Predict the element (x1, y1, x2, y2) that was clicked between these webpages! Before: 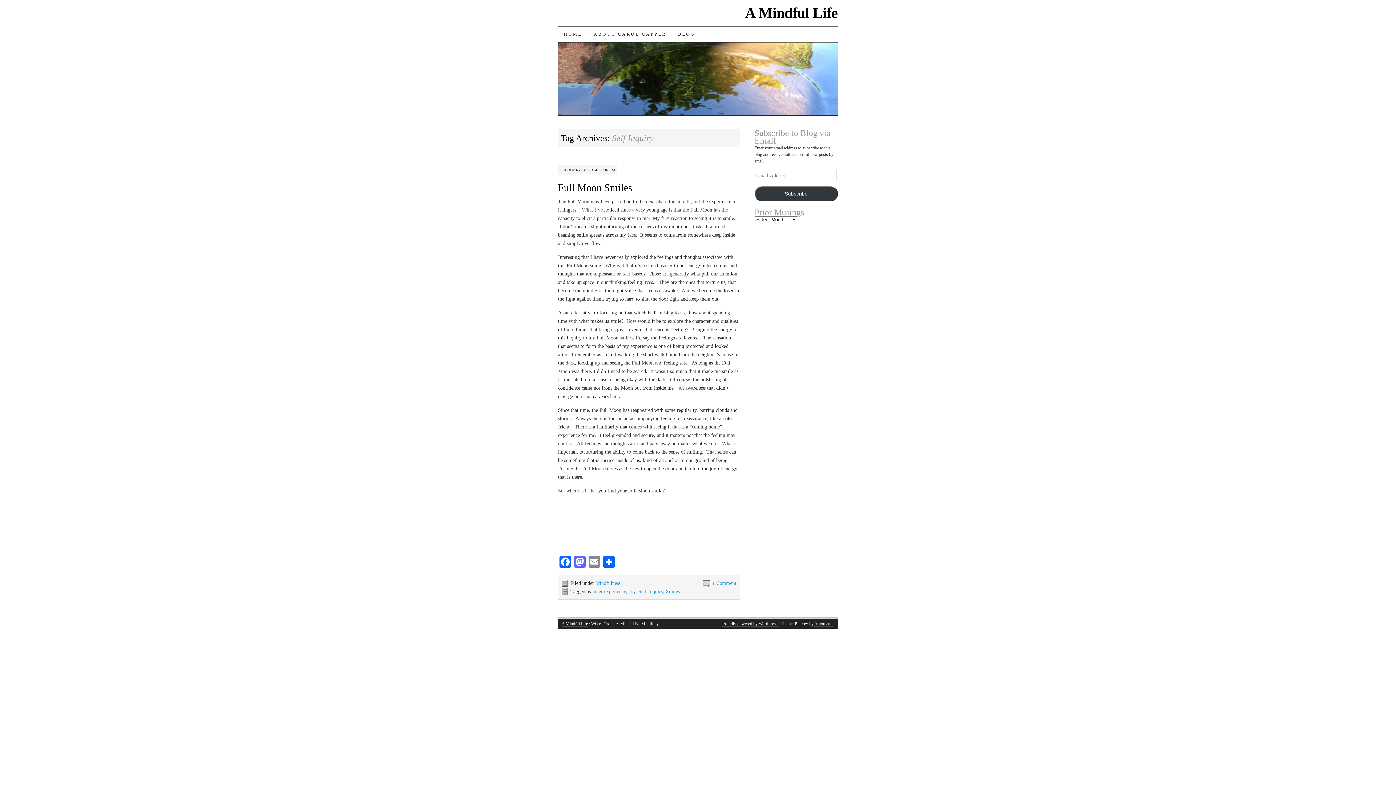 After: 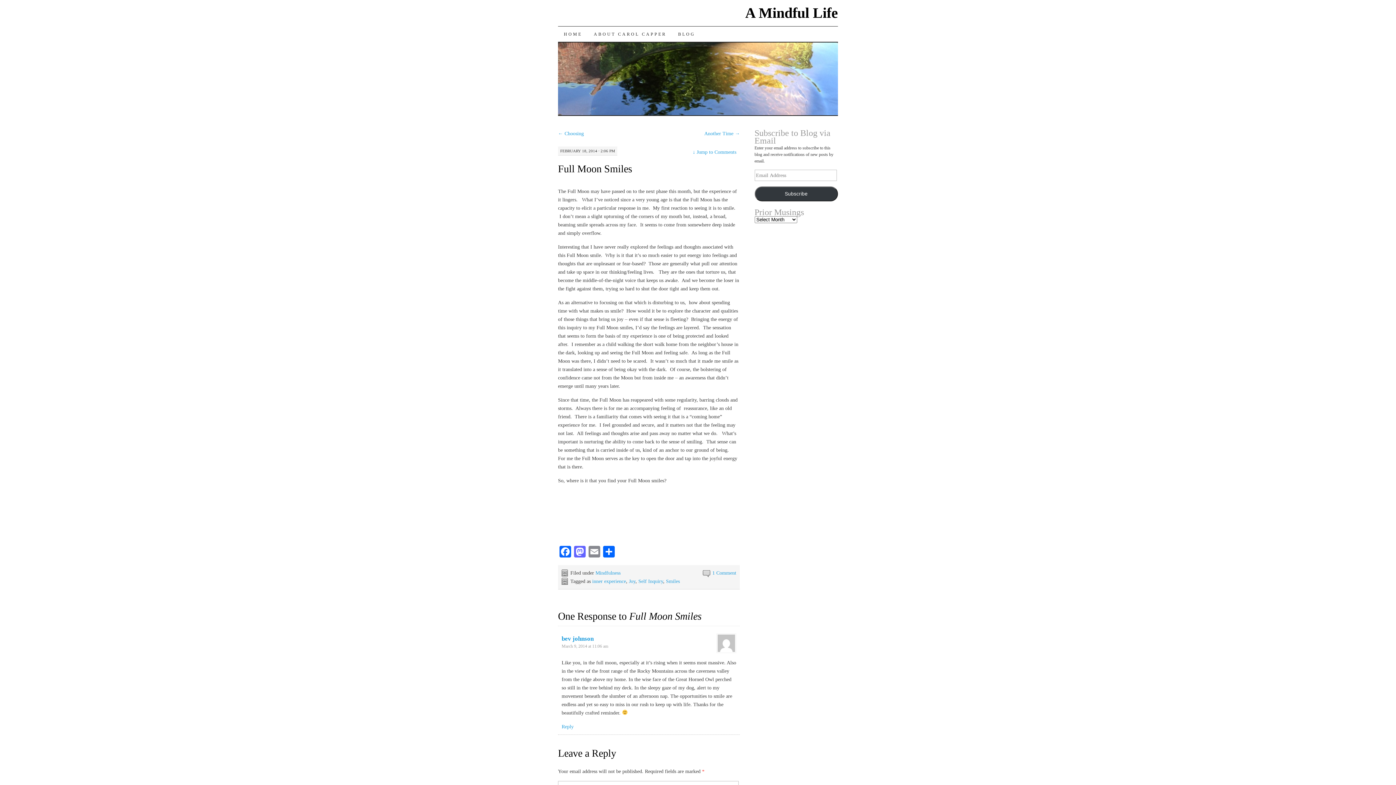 Action: label: Full Moon Smiles bbox: (558, 182, 632, 193)